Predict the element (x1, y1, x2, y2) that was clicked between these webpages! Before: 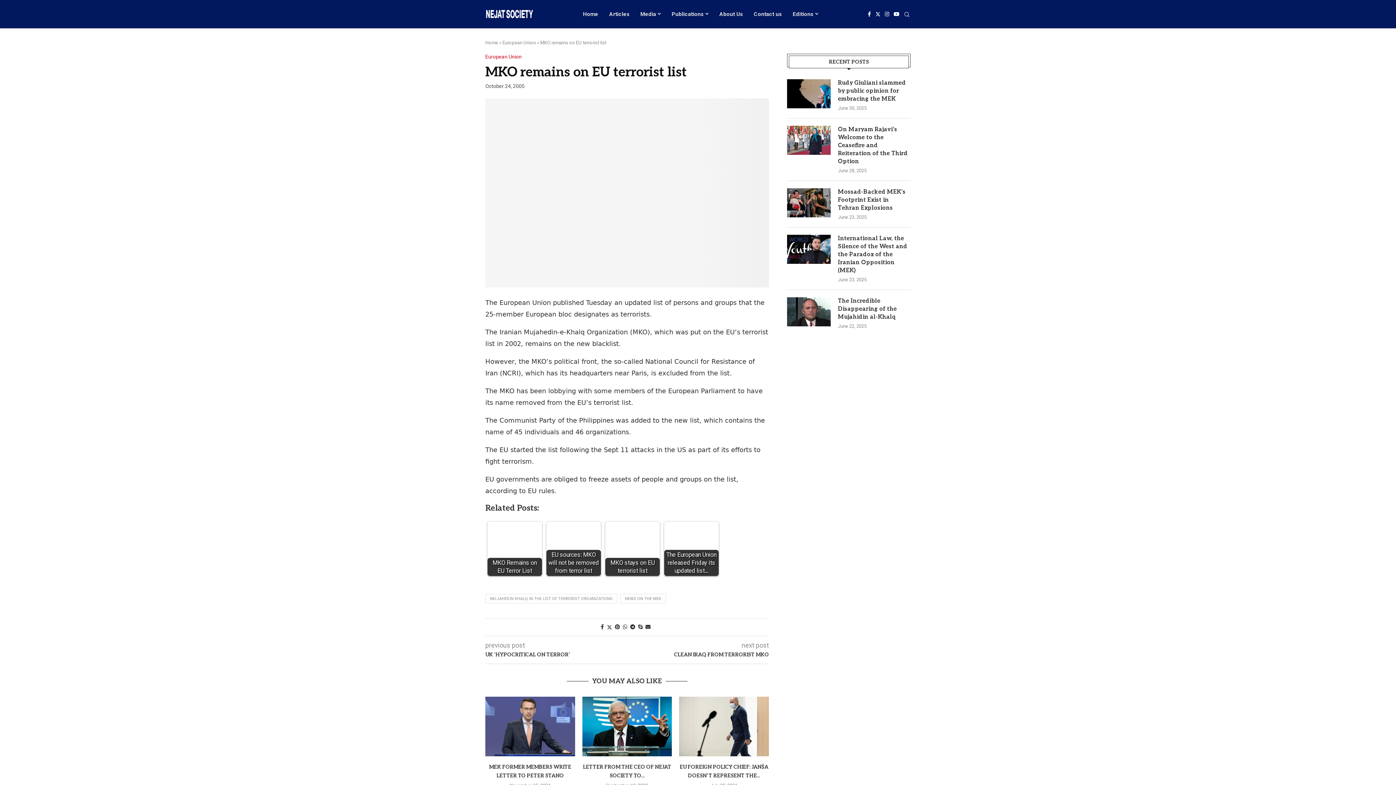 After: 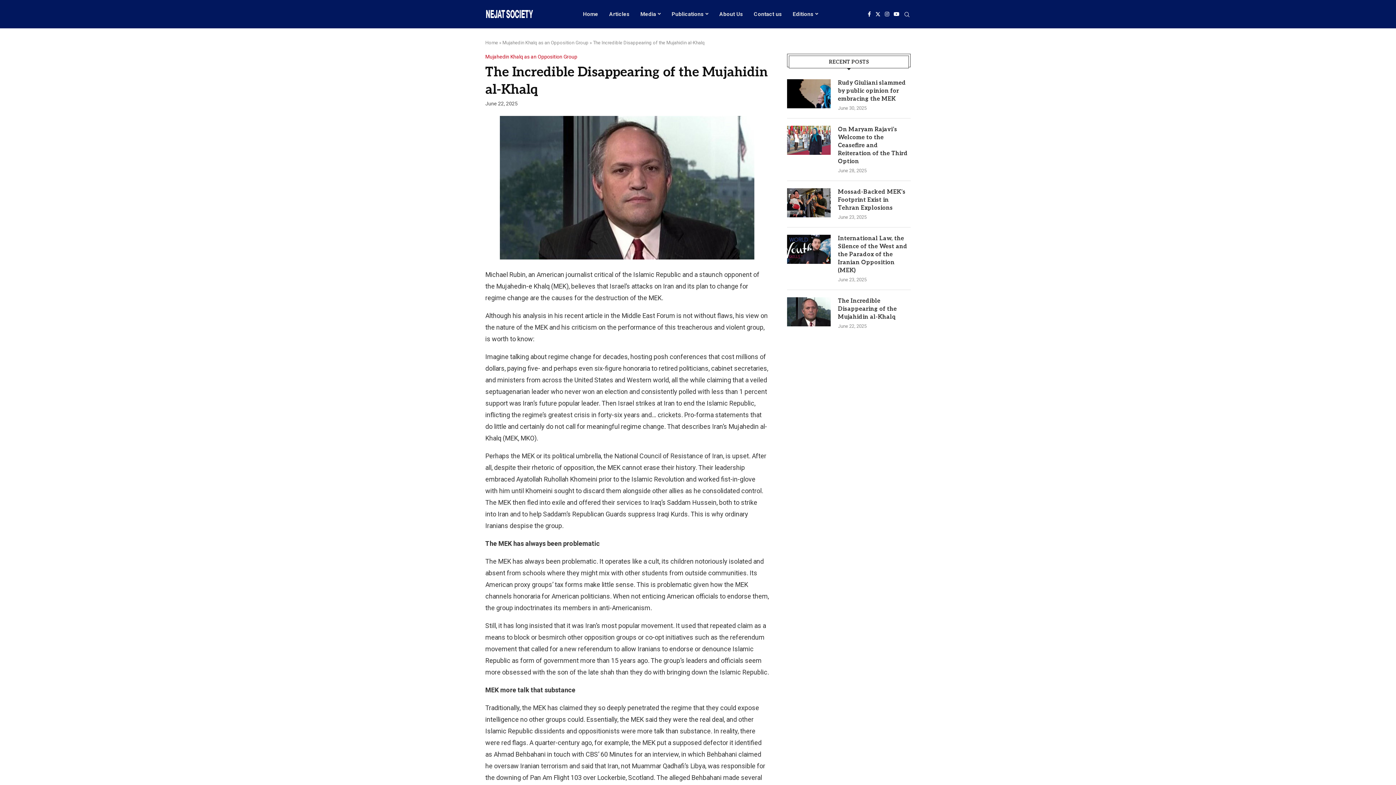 Action: bbox: (787, 297, 830, 326)